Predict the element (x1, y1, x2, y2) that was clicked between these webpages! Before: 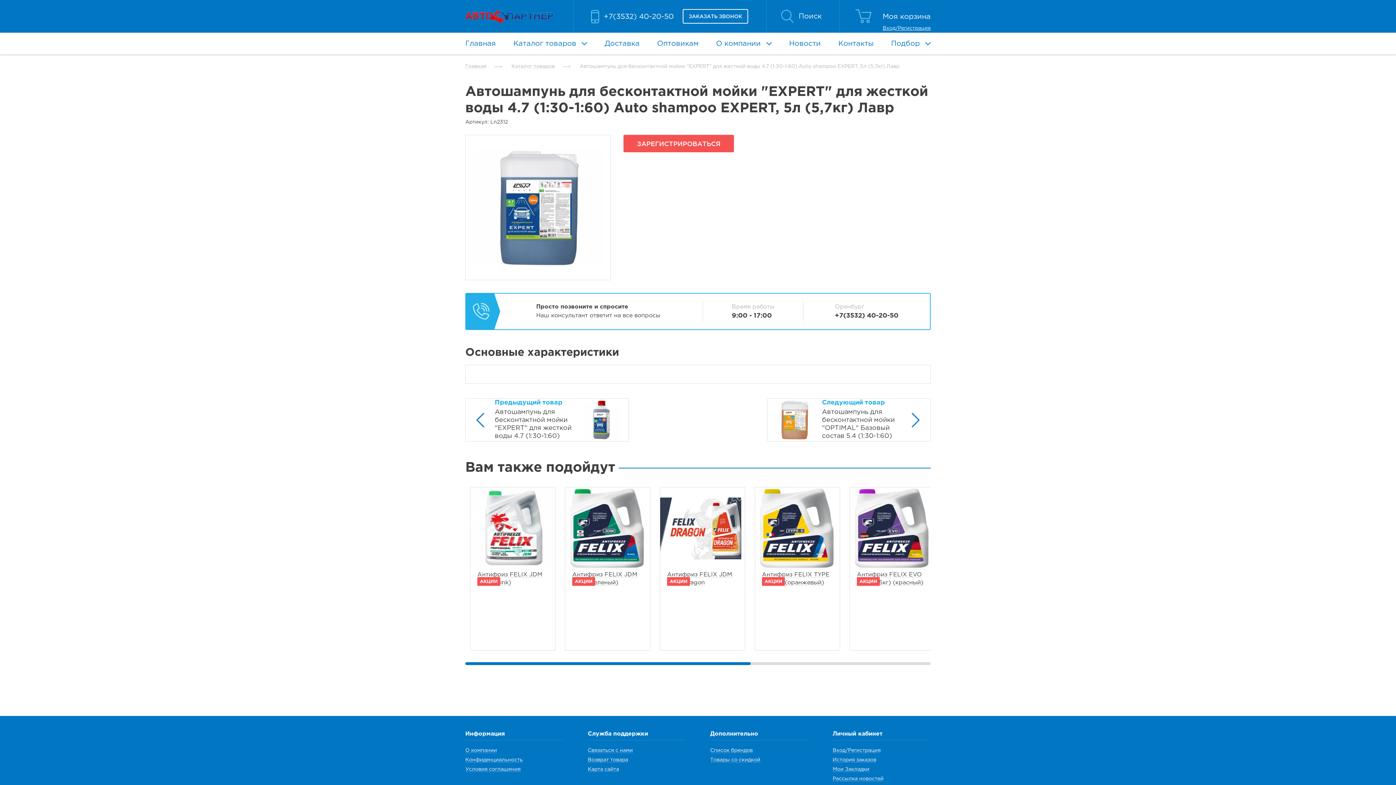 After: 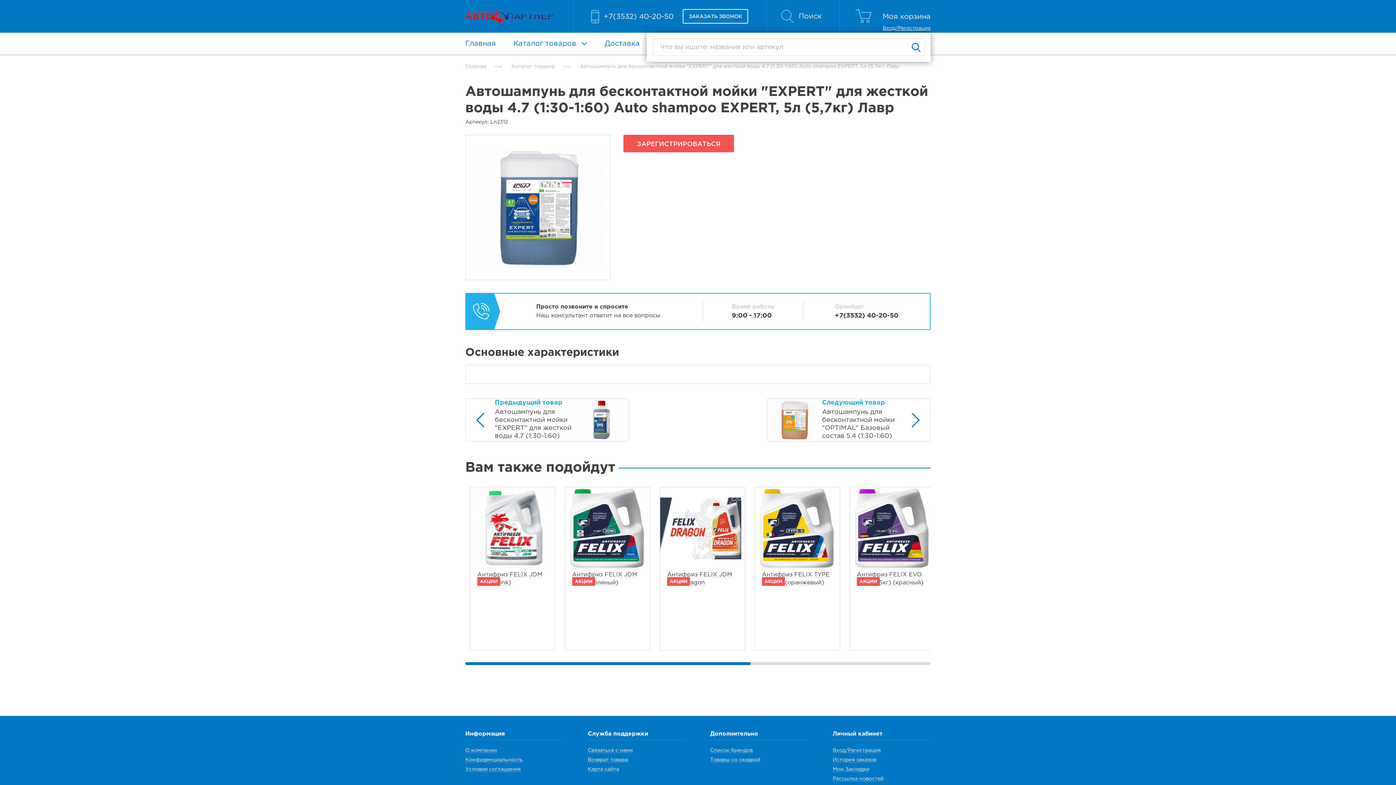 Action: label: Поиск bbox: (766, 0, 839, 32)